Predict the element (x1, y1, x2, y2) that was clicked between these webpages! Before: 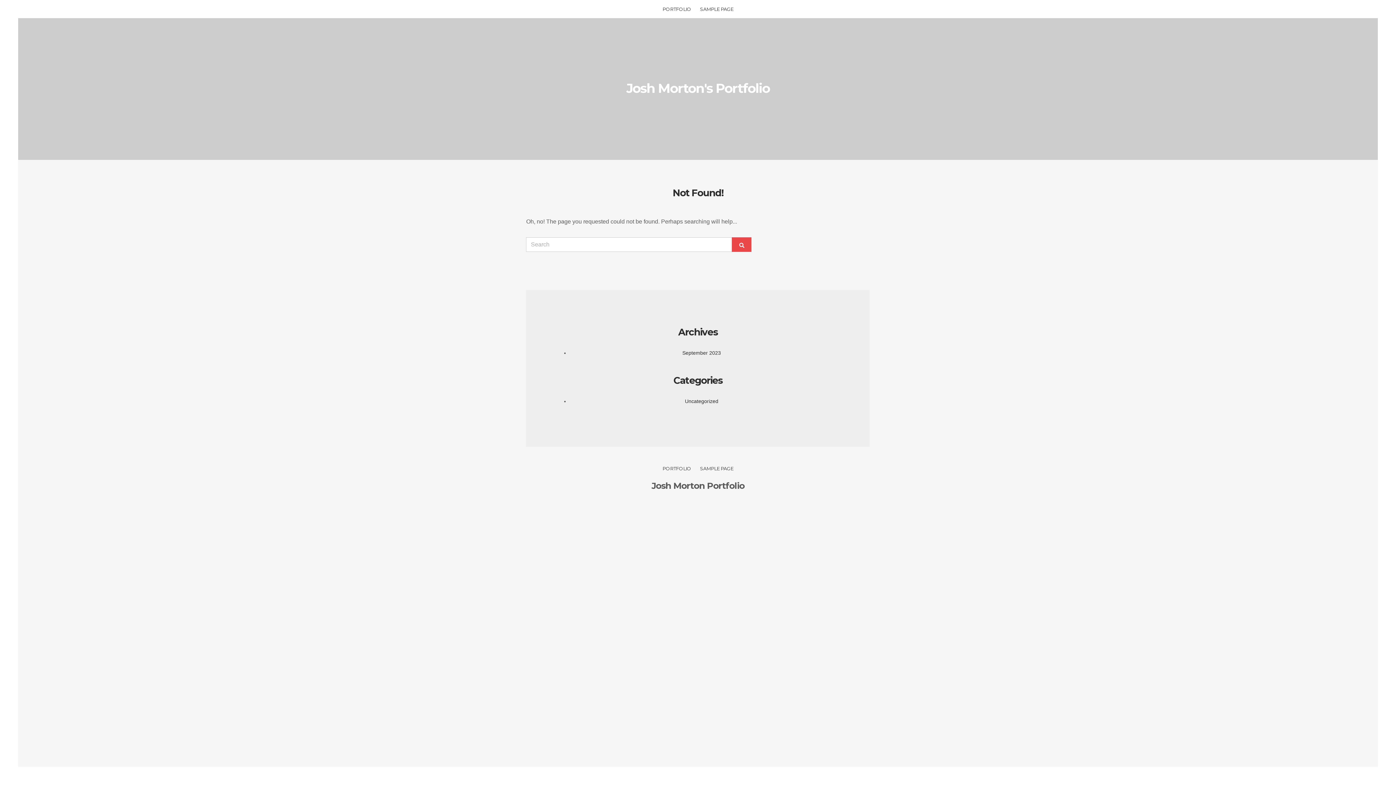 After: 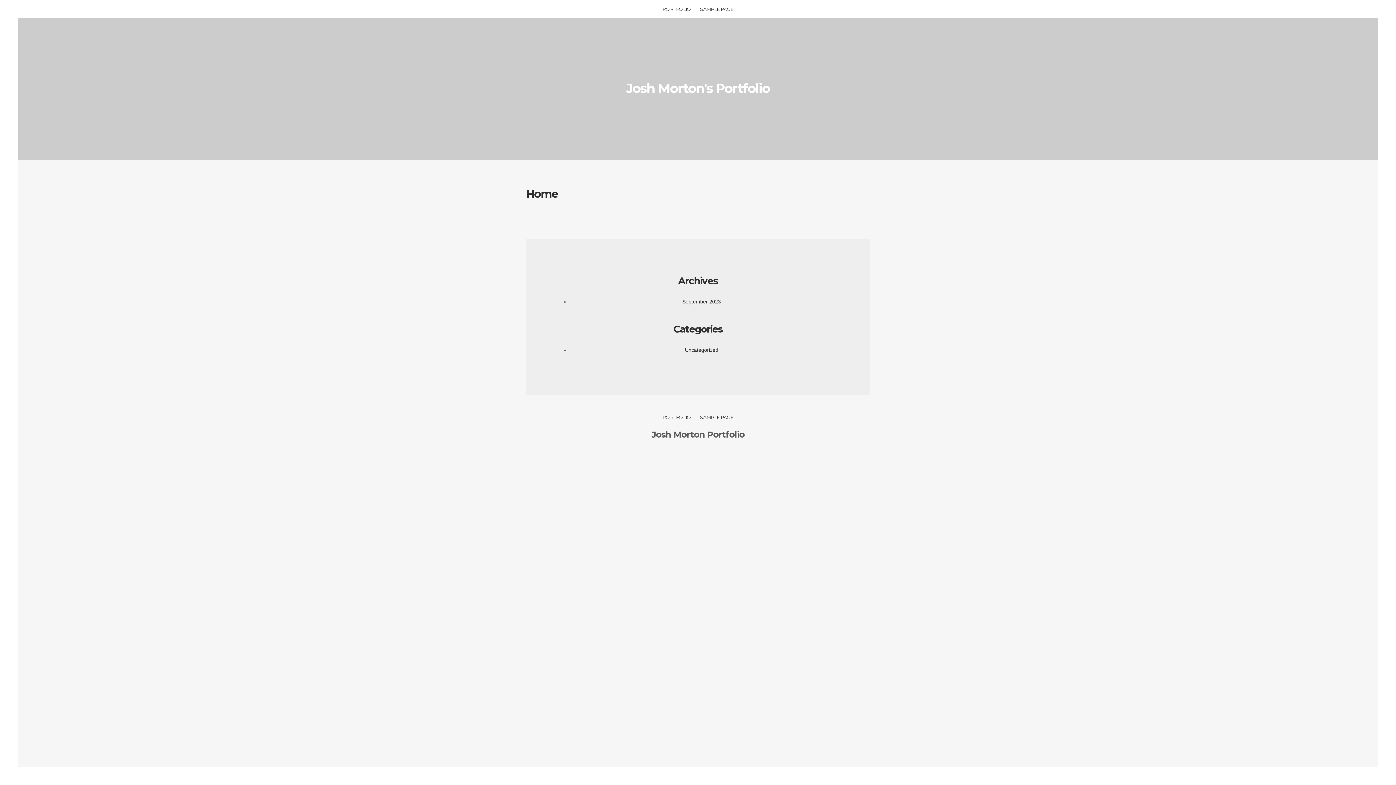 Action: label: Josh Morton Portfolio bbox: (651, 480, 744, 491)